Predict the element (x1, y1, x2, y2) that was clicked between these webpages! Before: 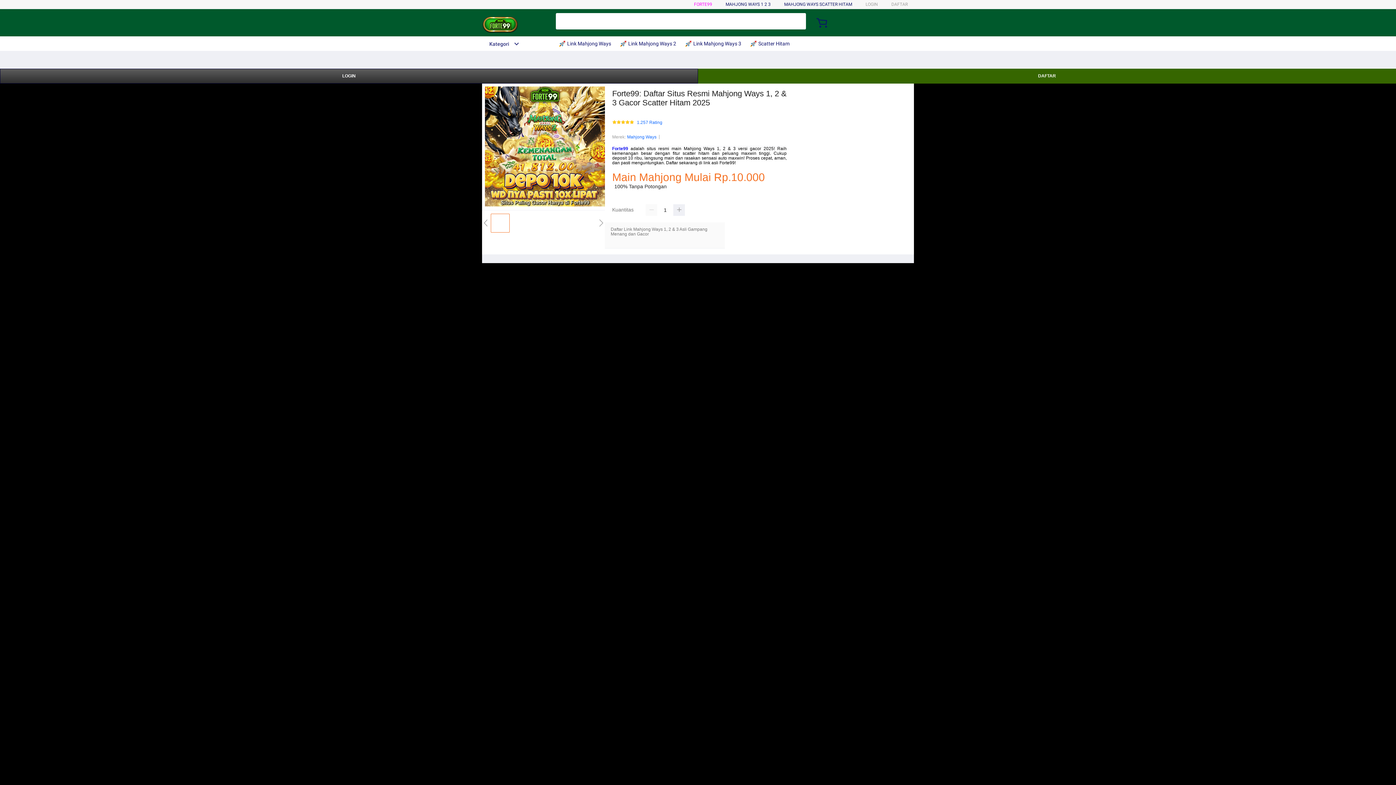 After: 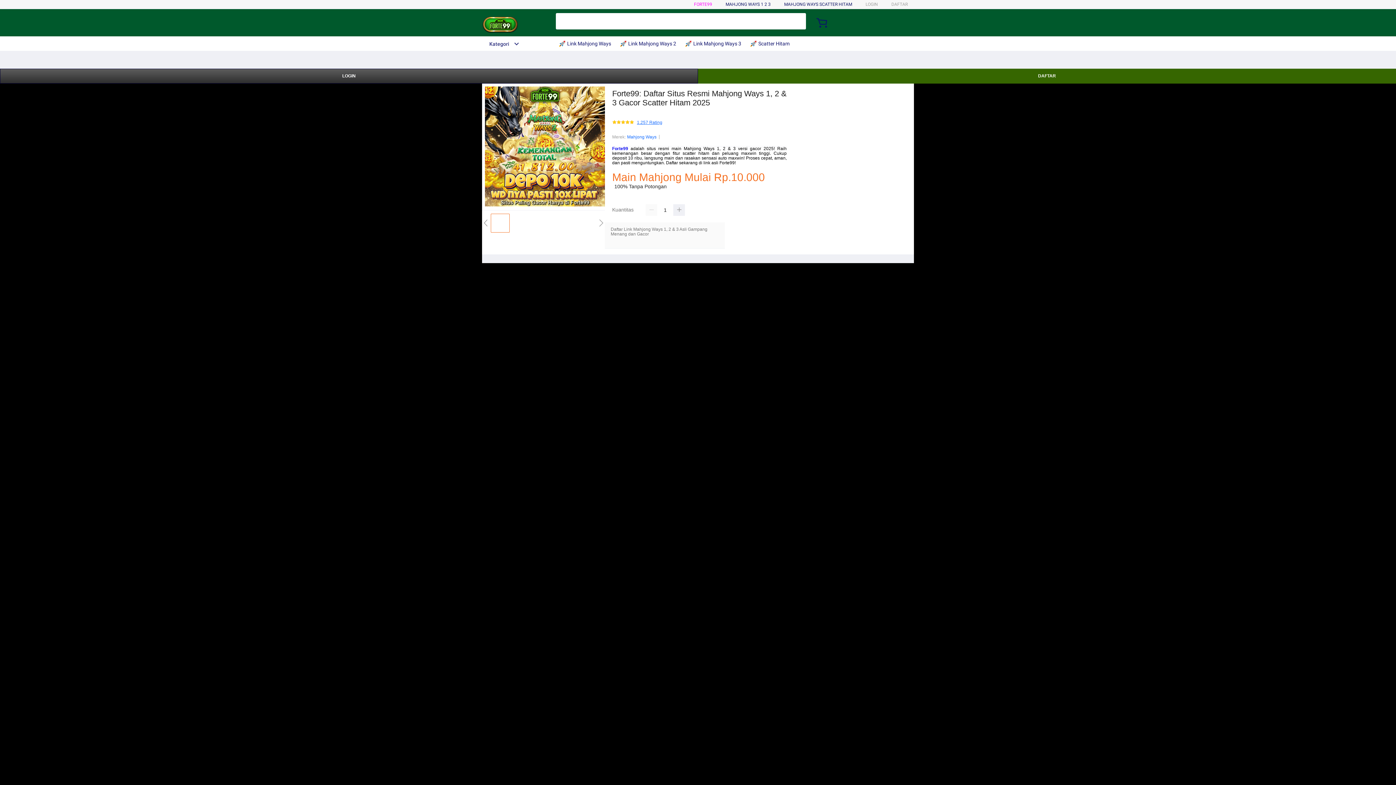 Action: bbox: (637, 120, 662, 125) label: 1.257 Rating